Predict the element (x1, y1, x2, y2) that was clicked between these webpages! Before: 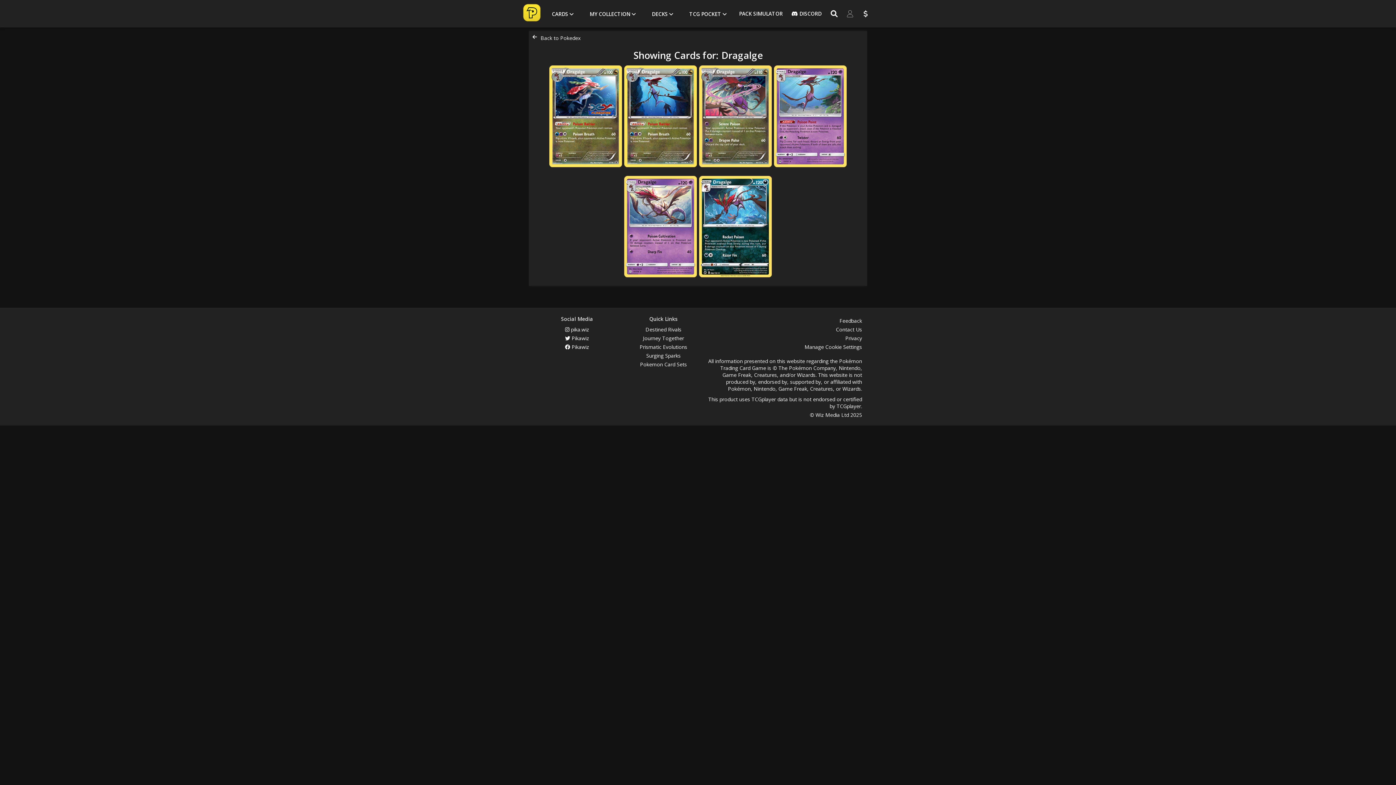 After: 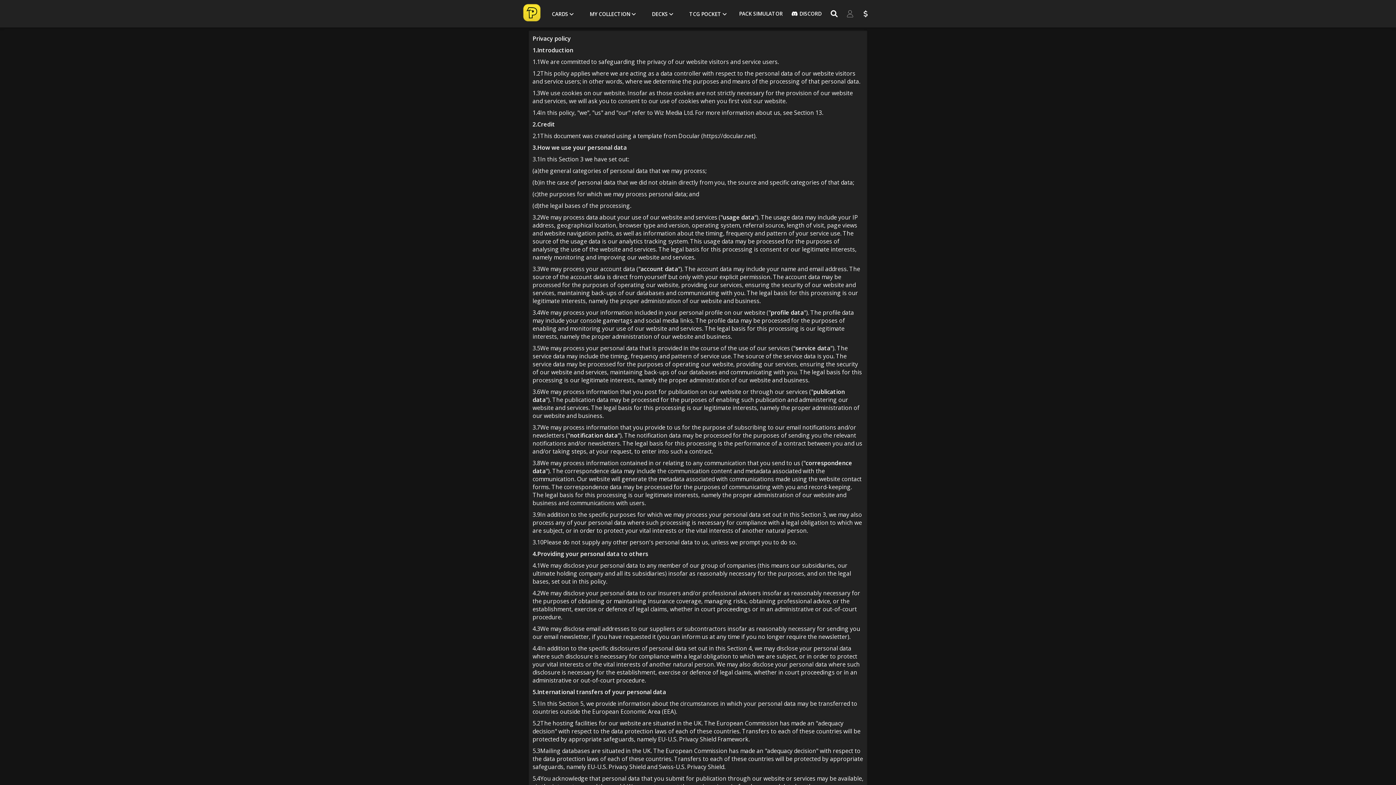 Action: label: Privacy bbox: (706, 334, 862, 341)